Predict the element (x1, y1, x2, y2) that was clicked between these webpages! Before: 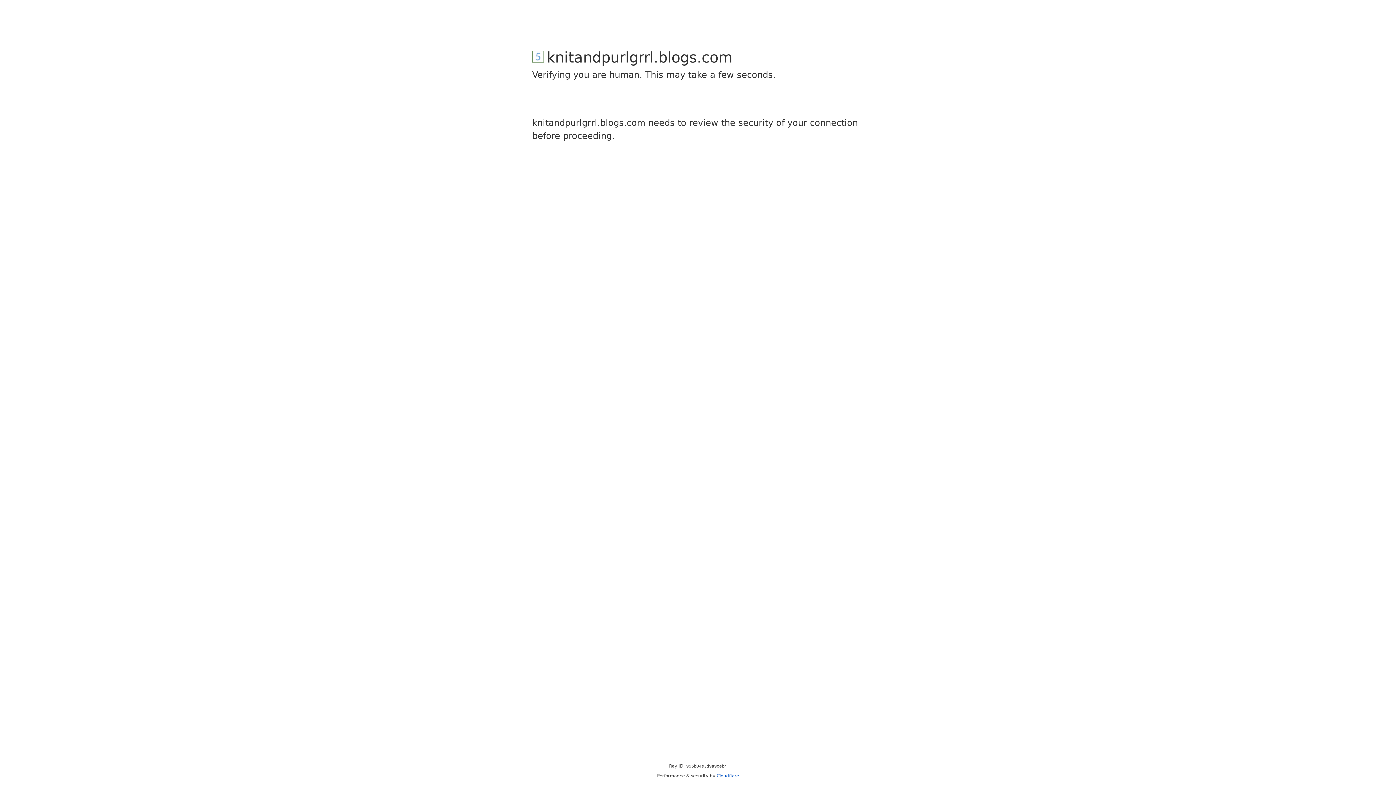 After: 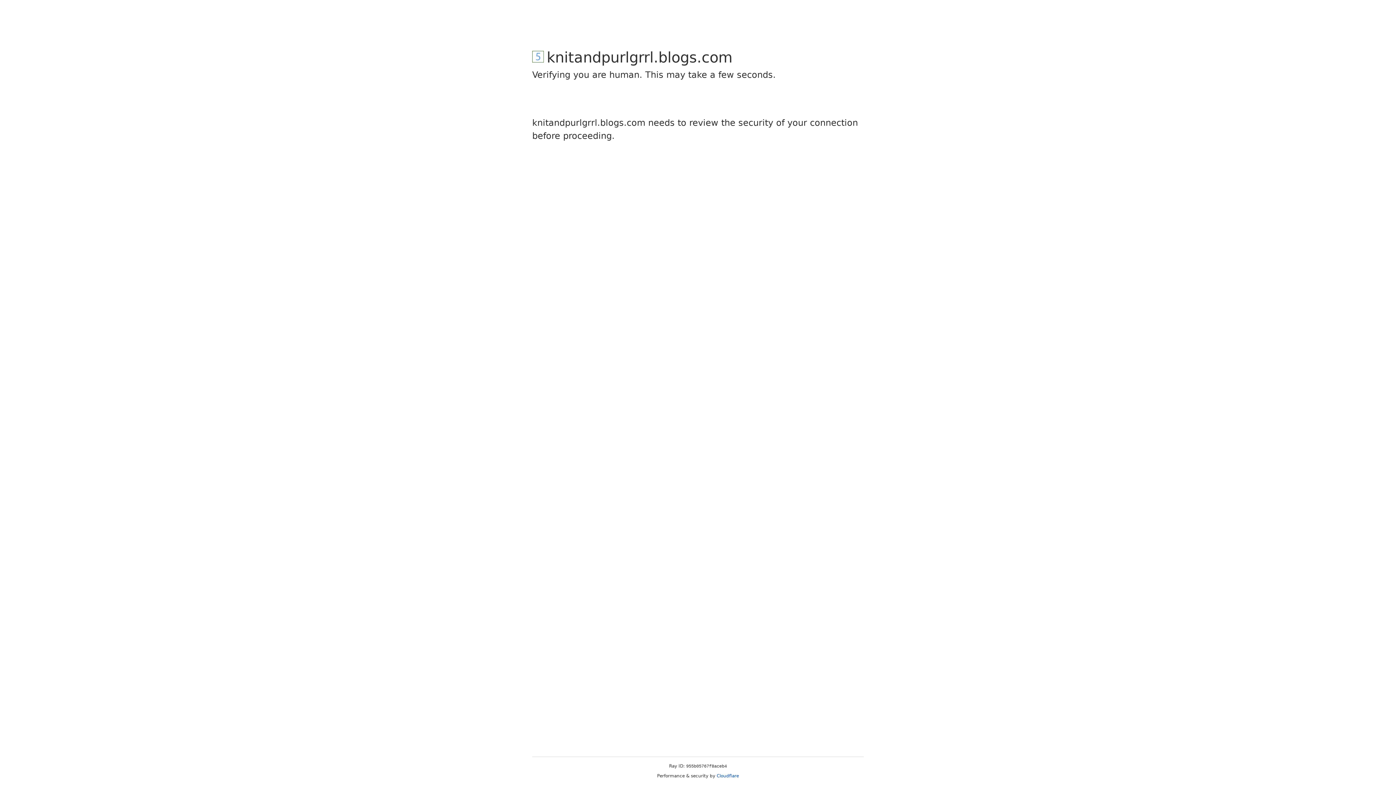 Action: bbox: (716, 773, 739, 778) label: Cloudflare